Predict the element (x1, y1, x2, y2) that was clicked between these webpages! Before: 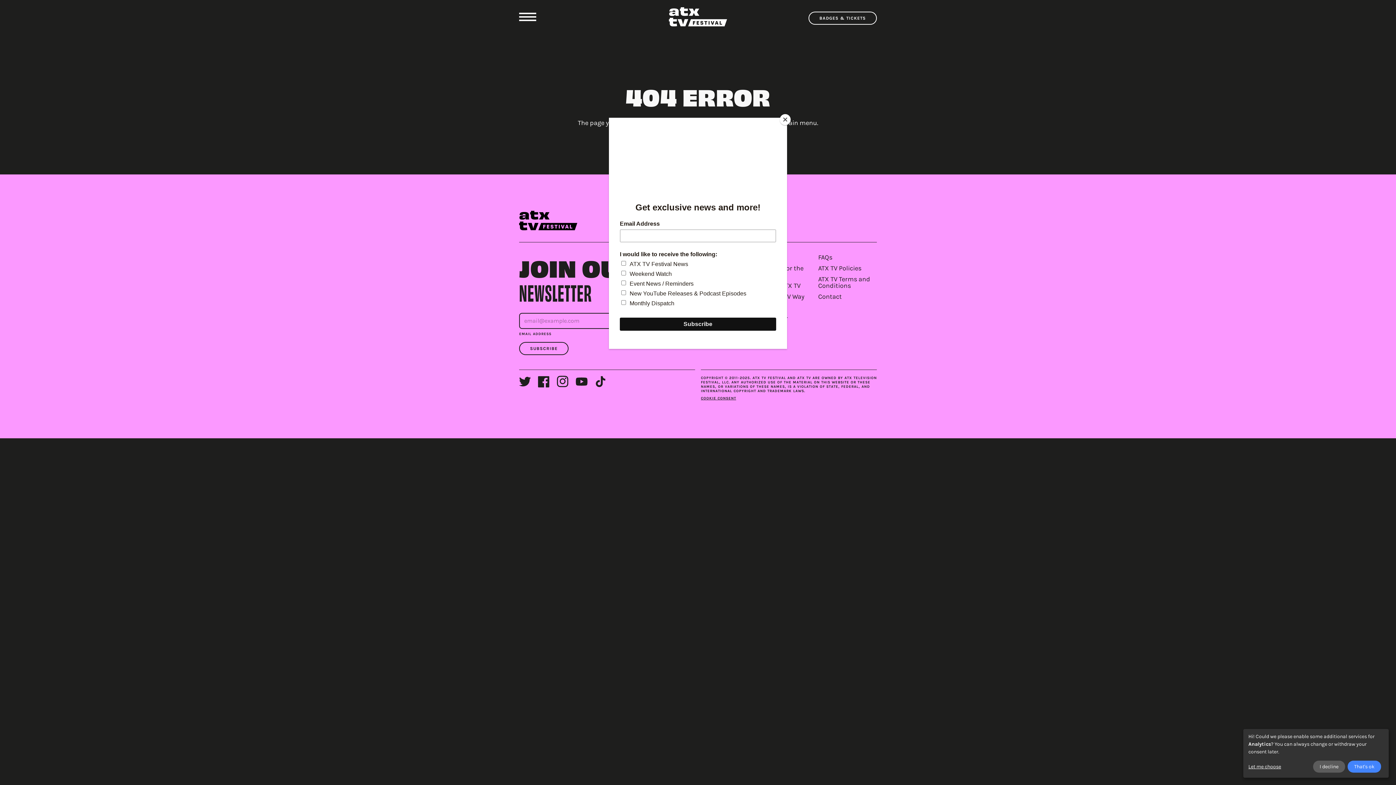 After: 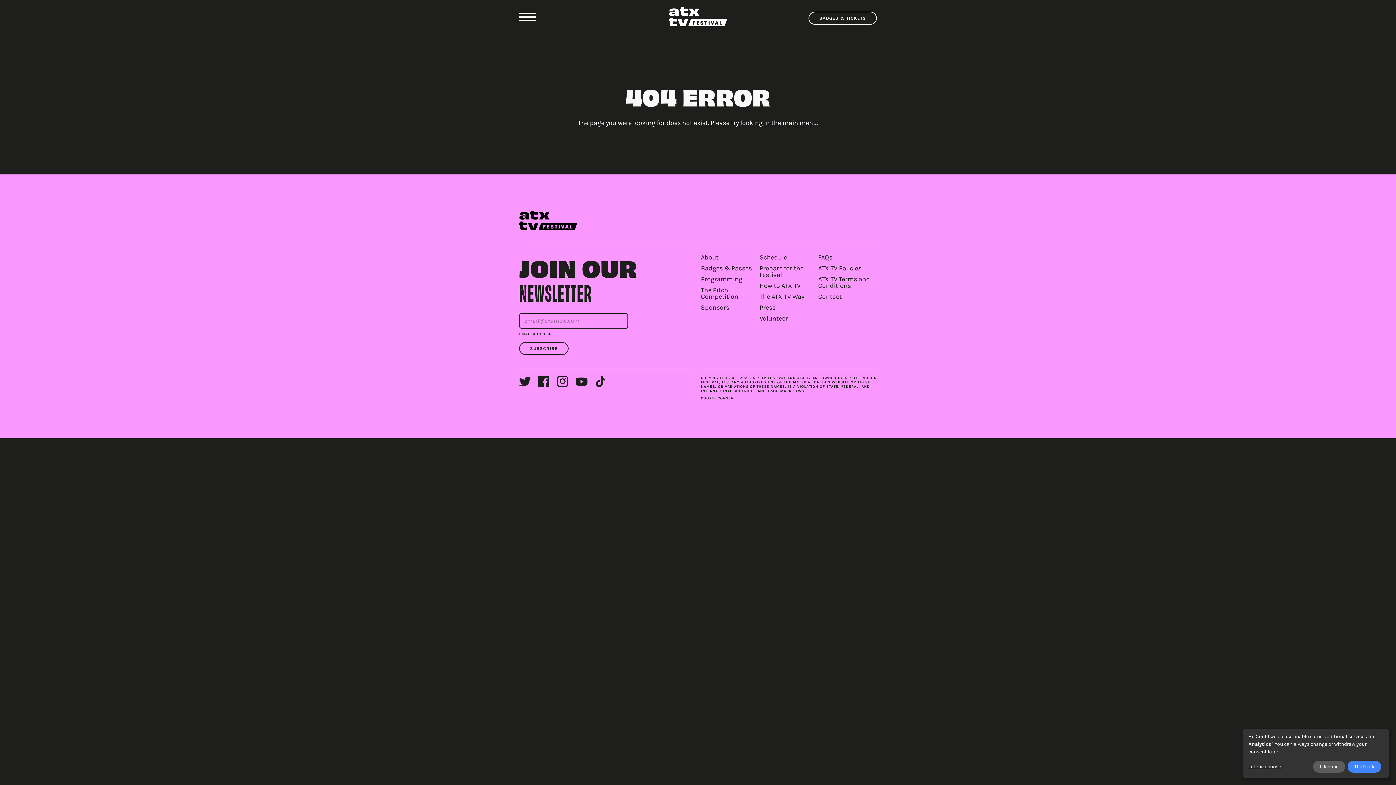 Action: bbox: (780, 114, 790, 125) label: Close